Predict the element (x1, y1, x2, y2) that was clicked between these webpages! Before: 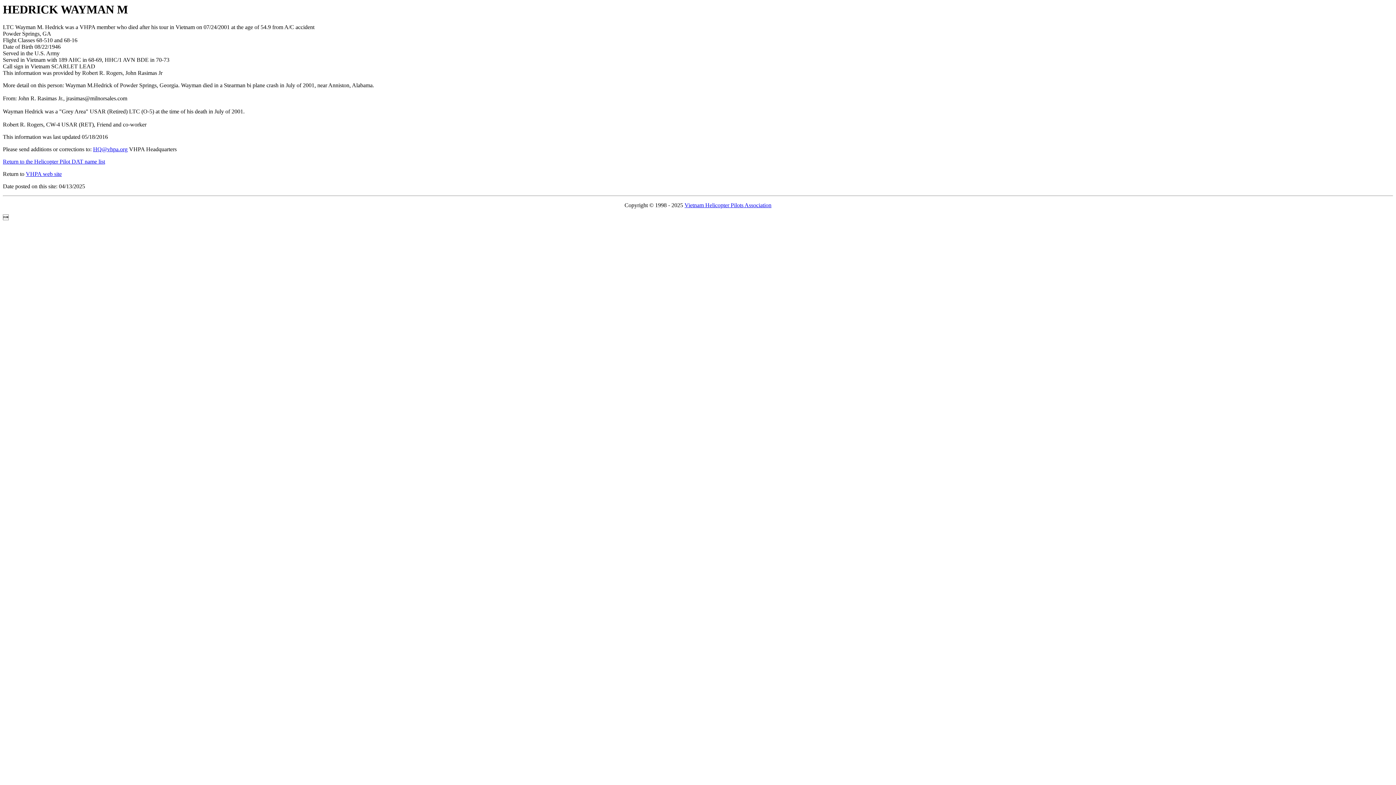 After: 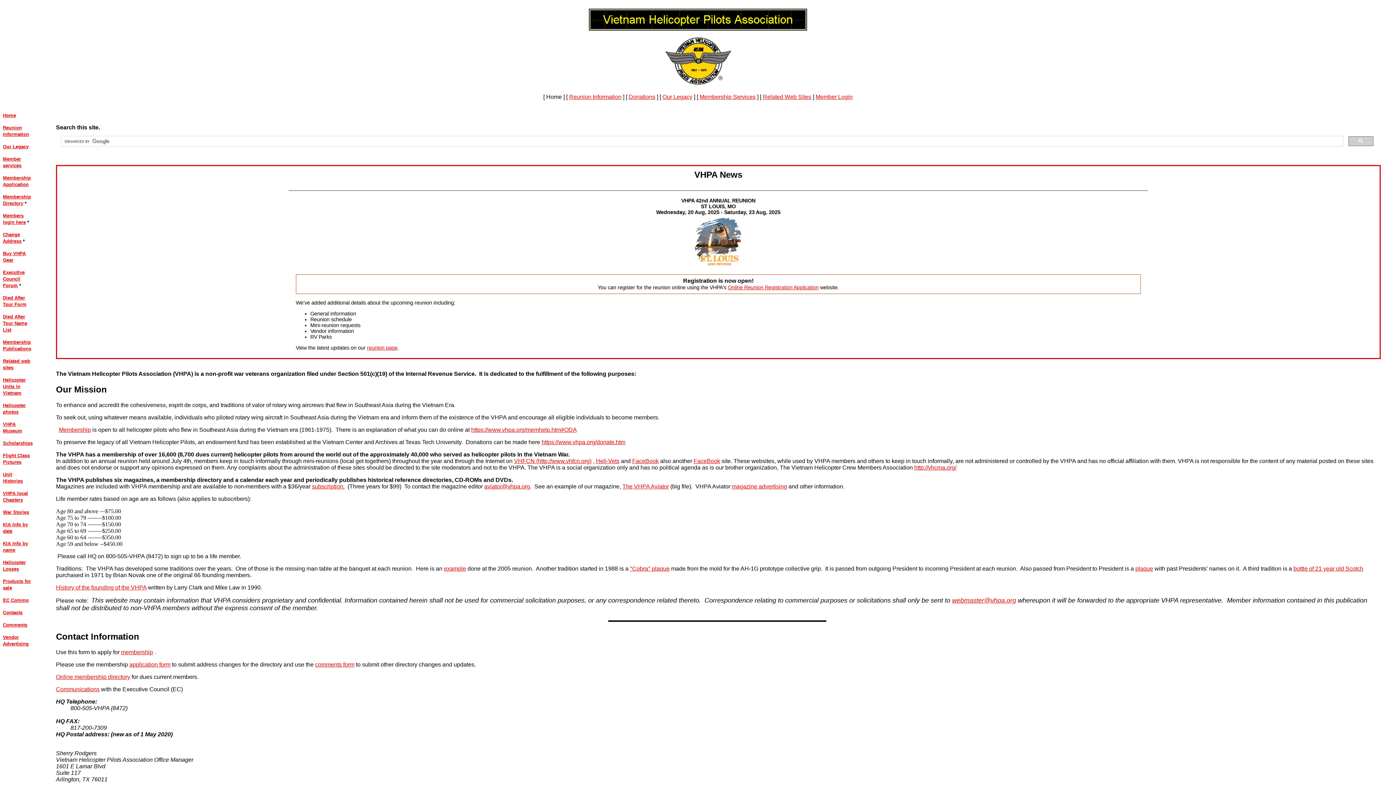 Action: bbox: (684, 202, 771, 208) label: Vietnam Helicopter Pilots Association